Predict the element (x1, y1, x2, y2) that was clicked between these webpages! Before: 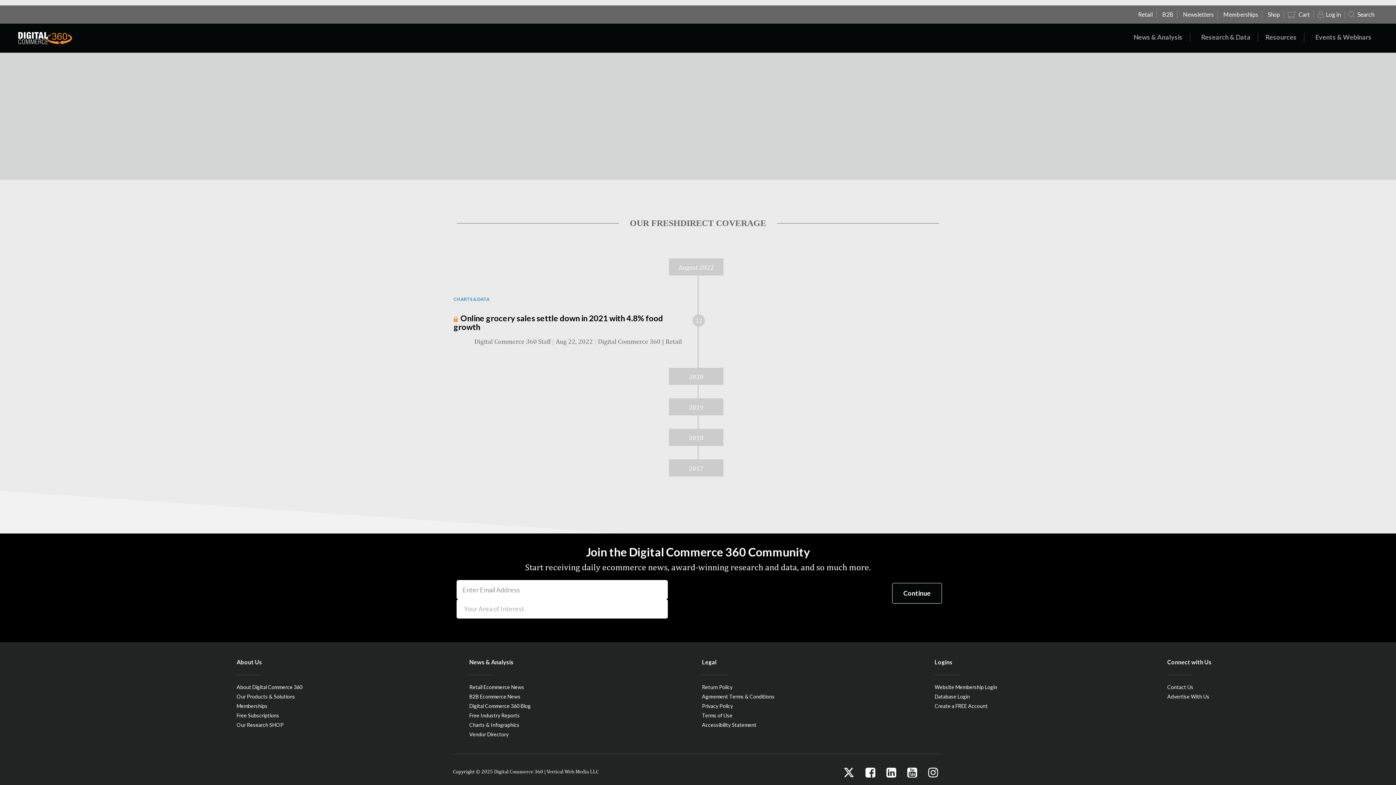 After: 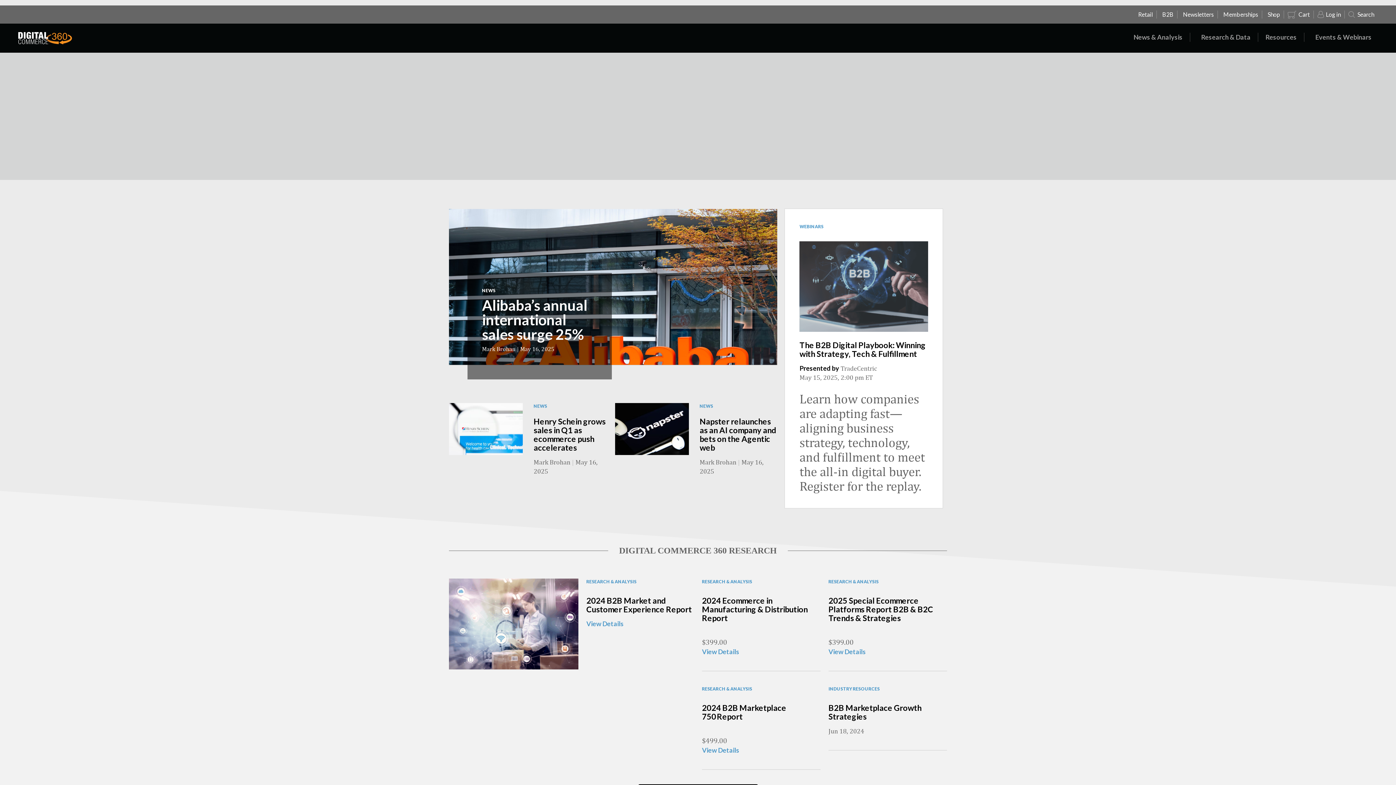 Action: label: B2B Ecommerce News bbox: (469, 693, 520, 700)